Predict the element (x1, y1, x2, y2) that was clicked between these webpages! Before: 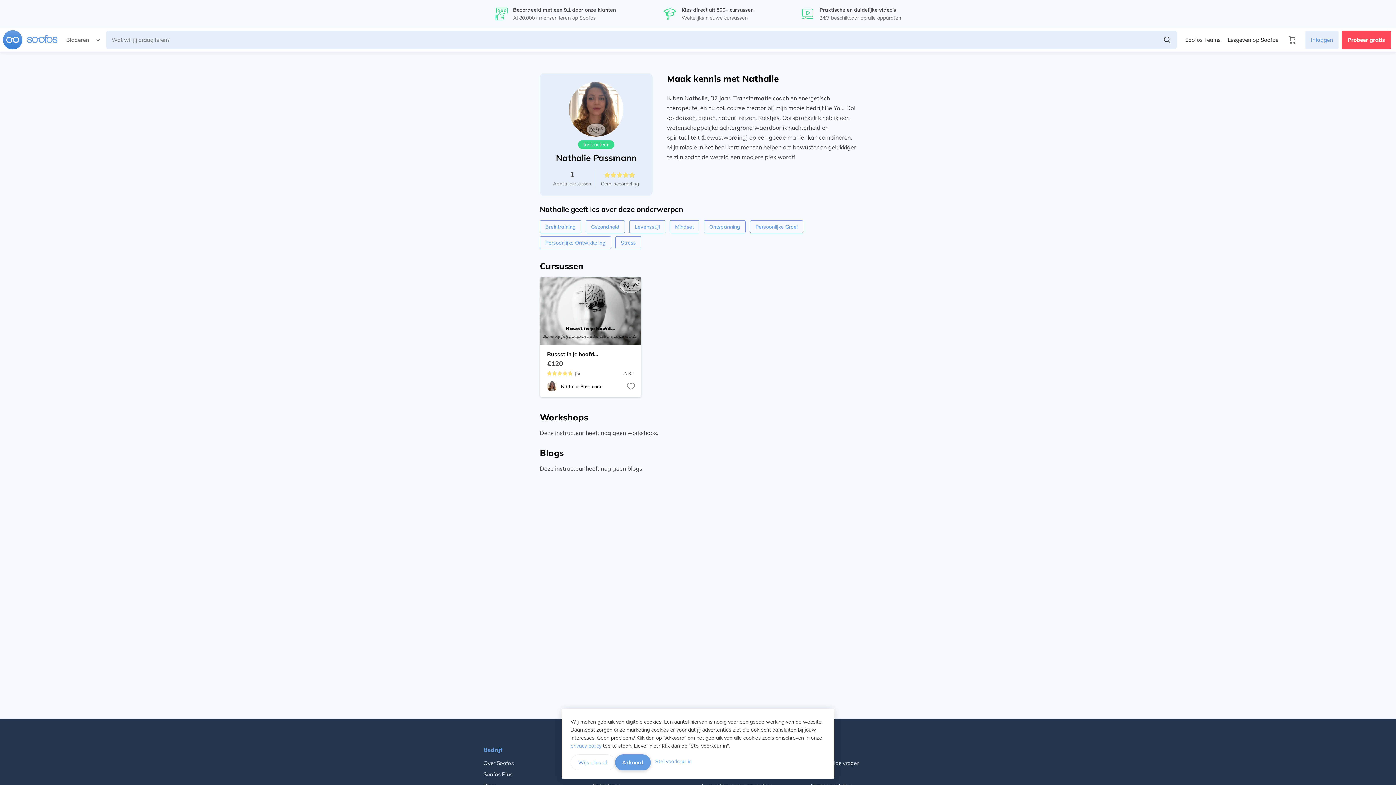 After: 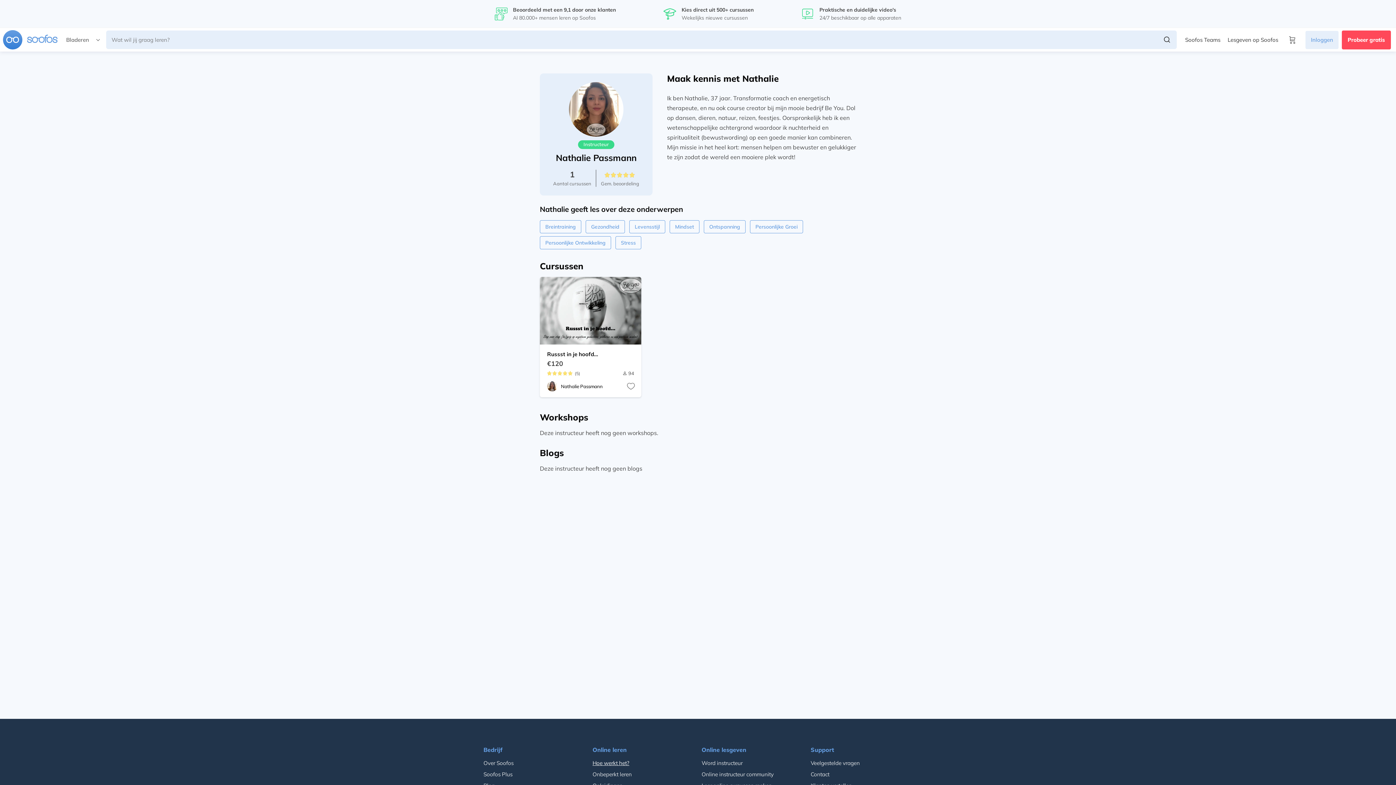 Action: label: Wijs alles af bbox: (570, 754, 615, 770)